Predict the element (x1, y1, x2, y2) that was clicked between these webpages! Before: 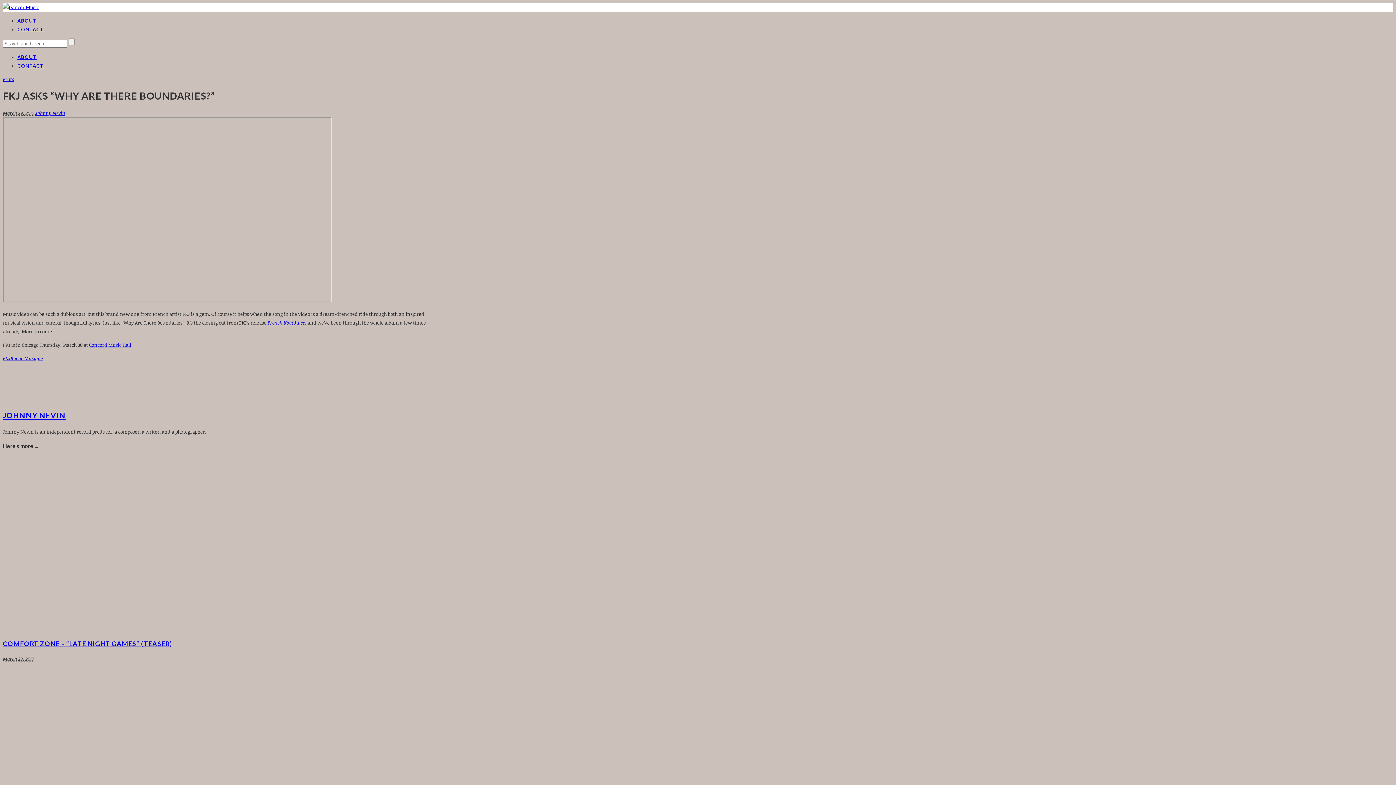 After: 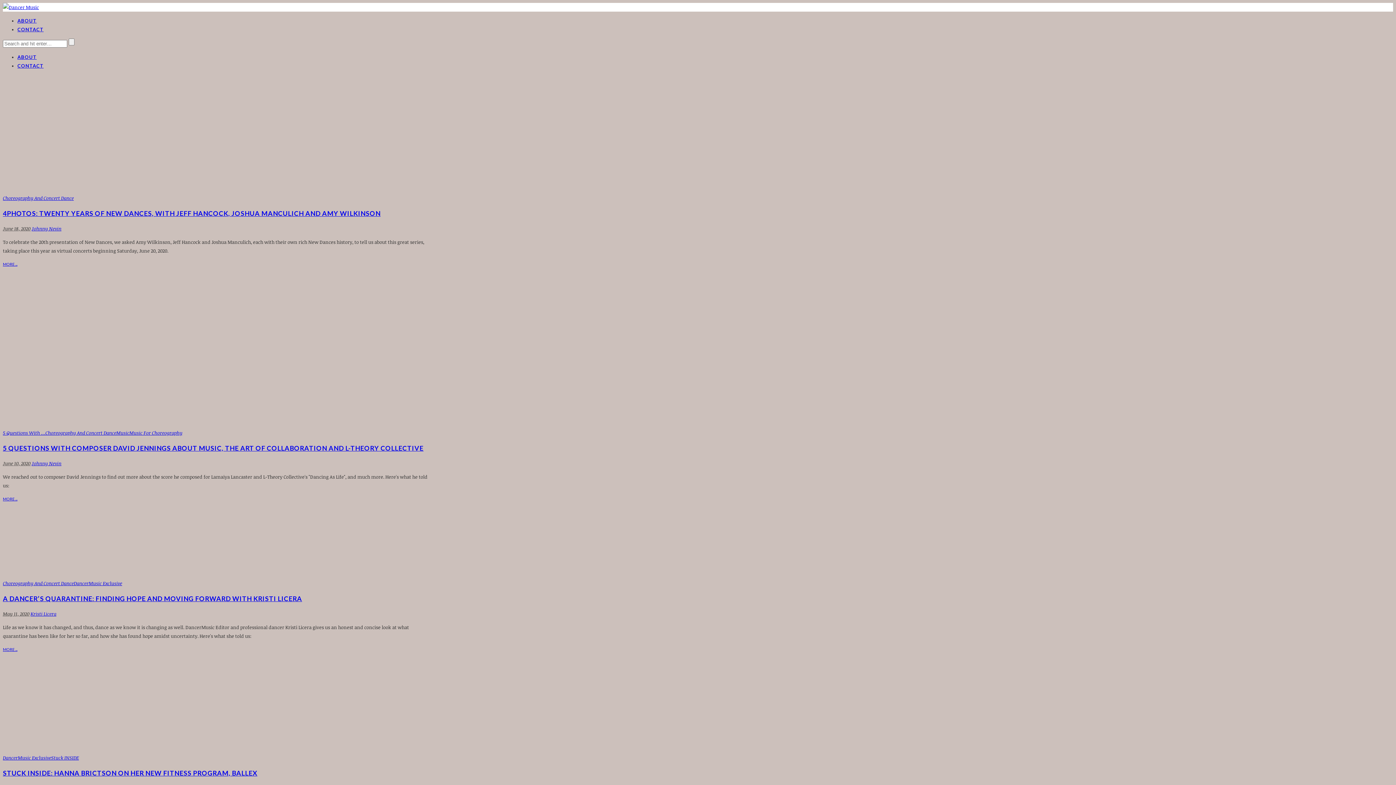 Action: bbox: (2, 4, 38, 10)